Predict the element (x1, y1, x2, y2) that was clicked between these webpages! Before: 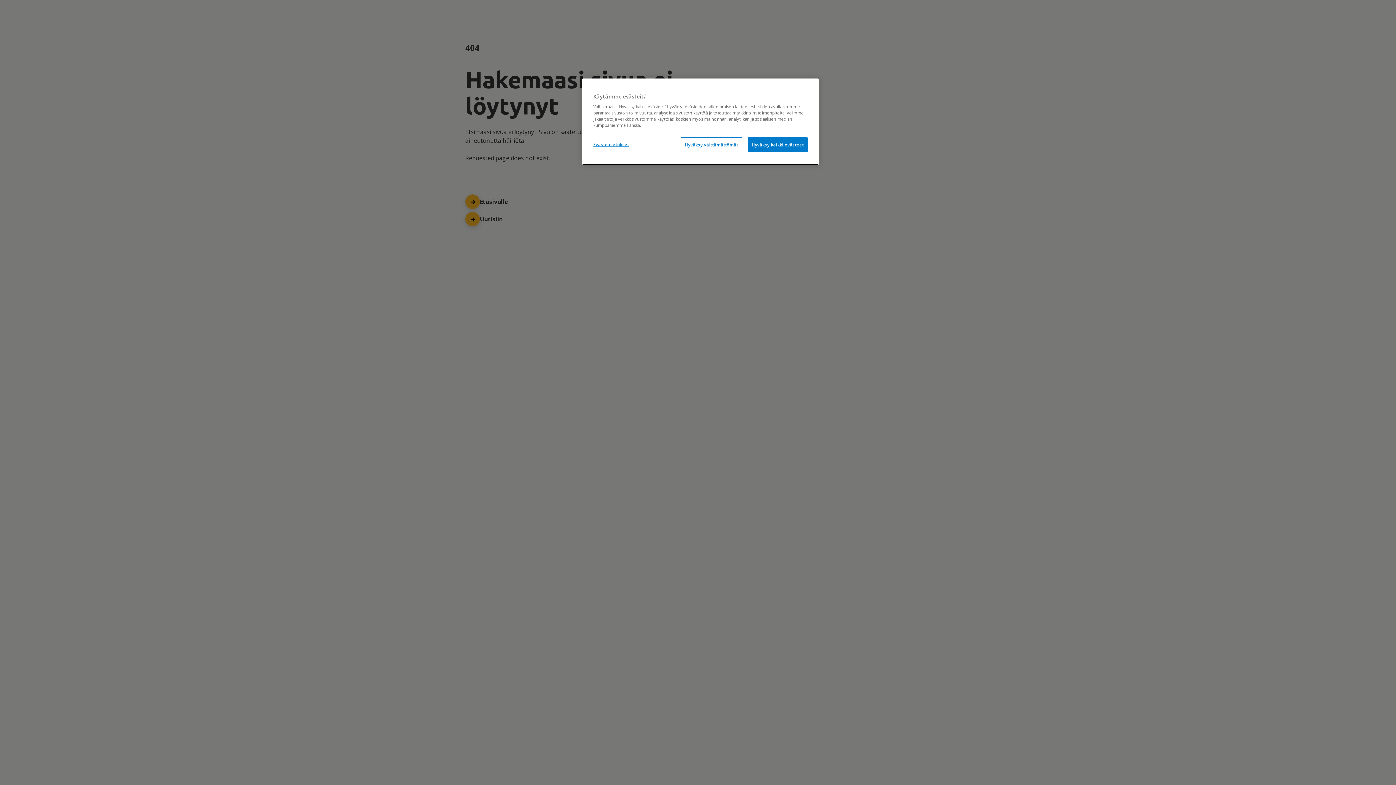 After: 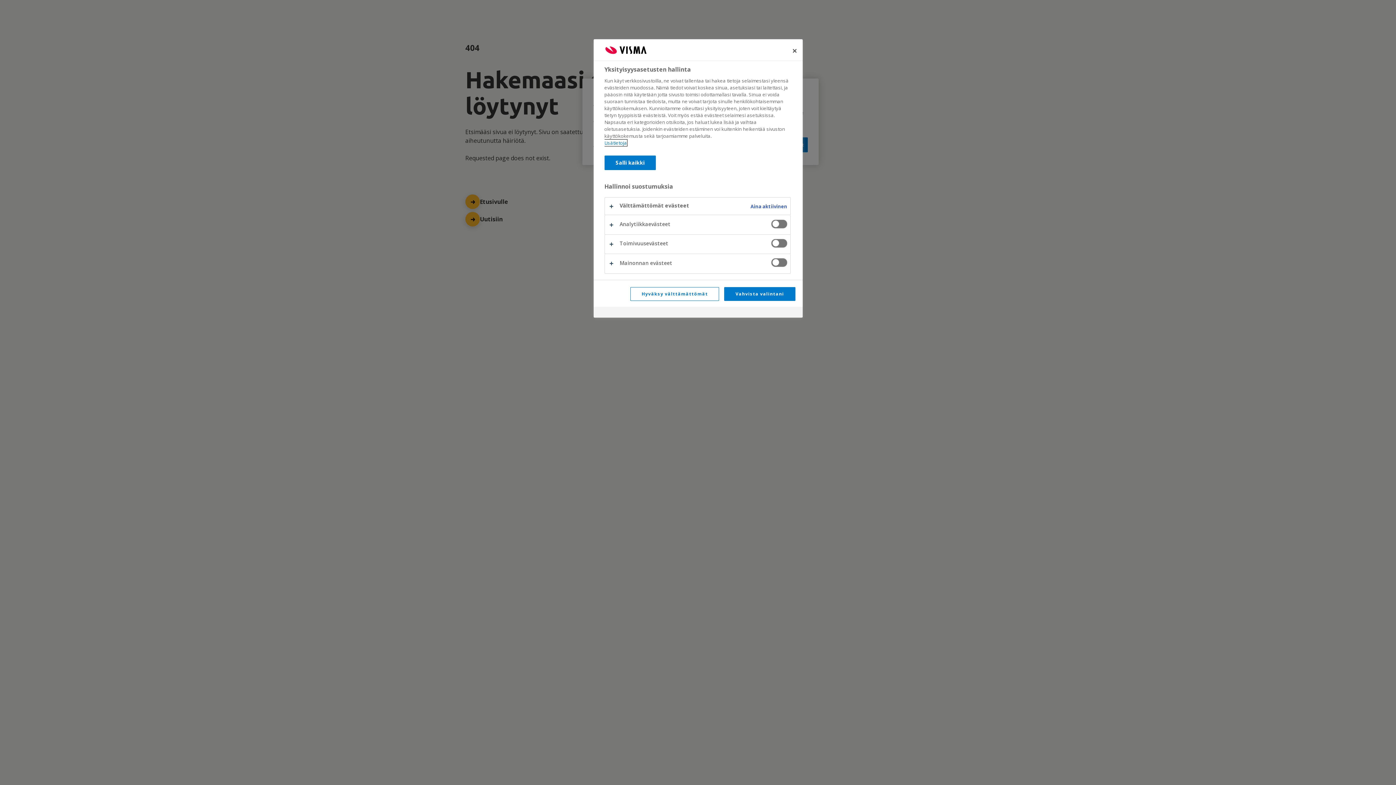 Action: bbox: (593, 137, 642, 151) label: Evästeasetukset